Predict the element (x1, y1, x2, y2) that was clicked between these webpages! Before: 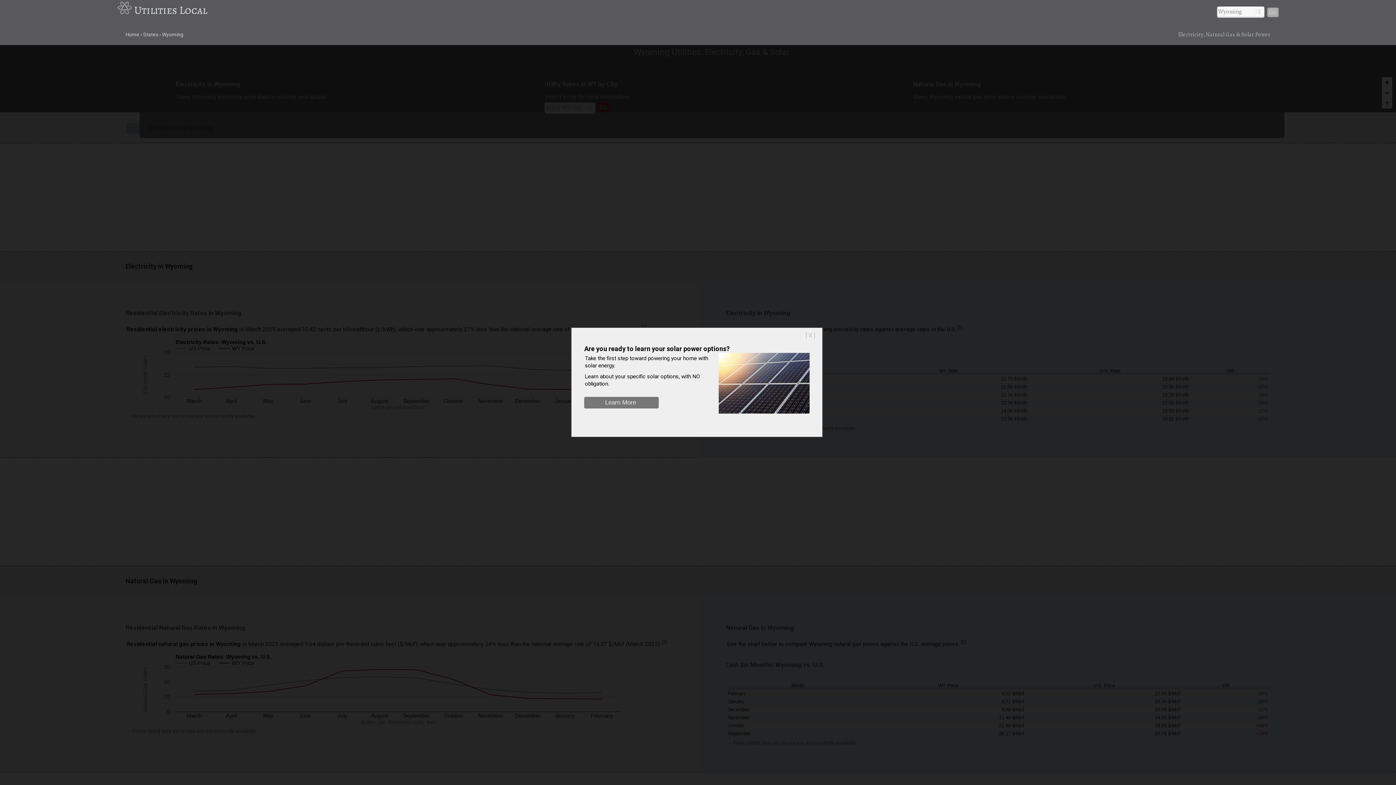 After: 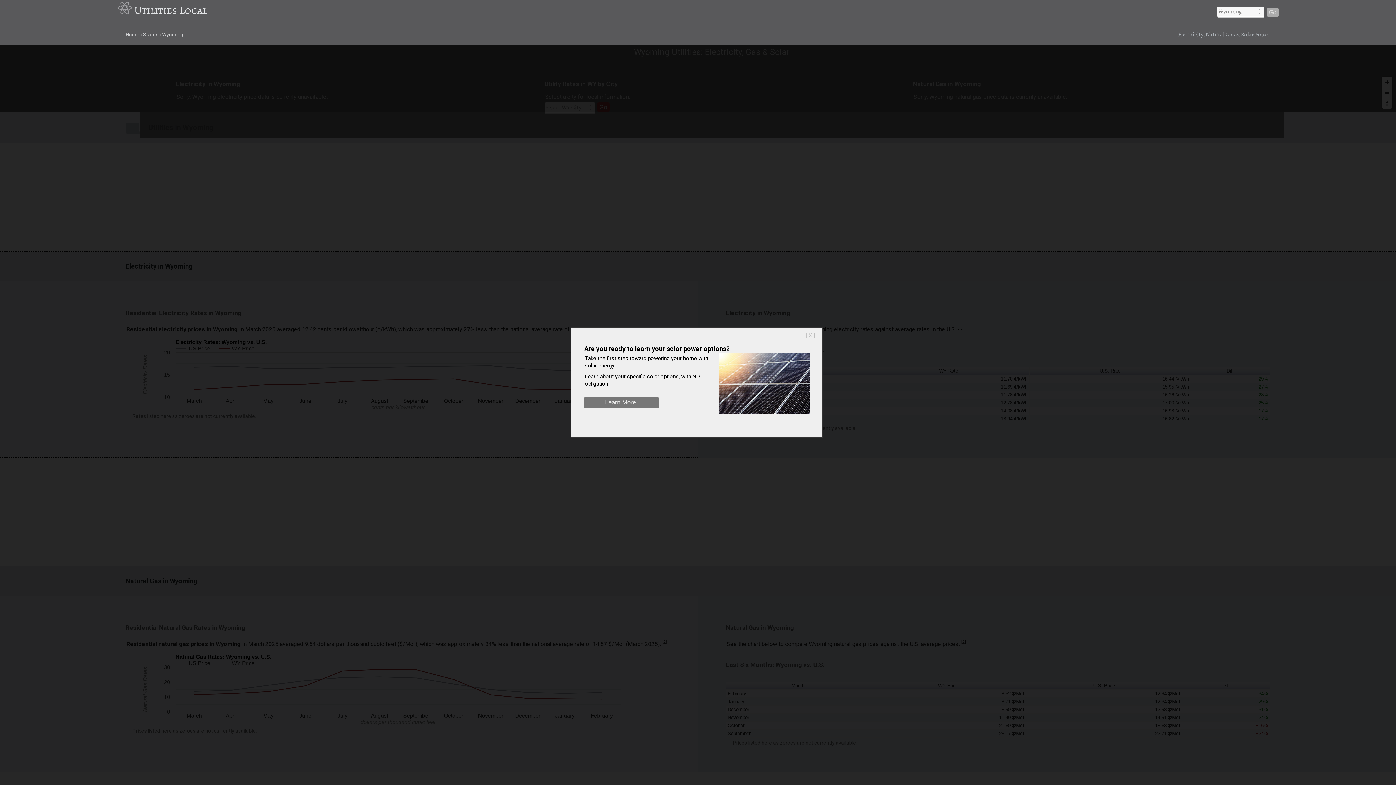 Action: bbox: (1267, 7, 1278, 17) label: Go